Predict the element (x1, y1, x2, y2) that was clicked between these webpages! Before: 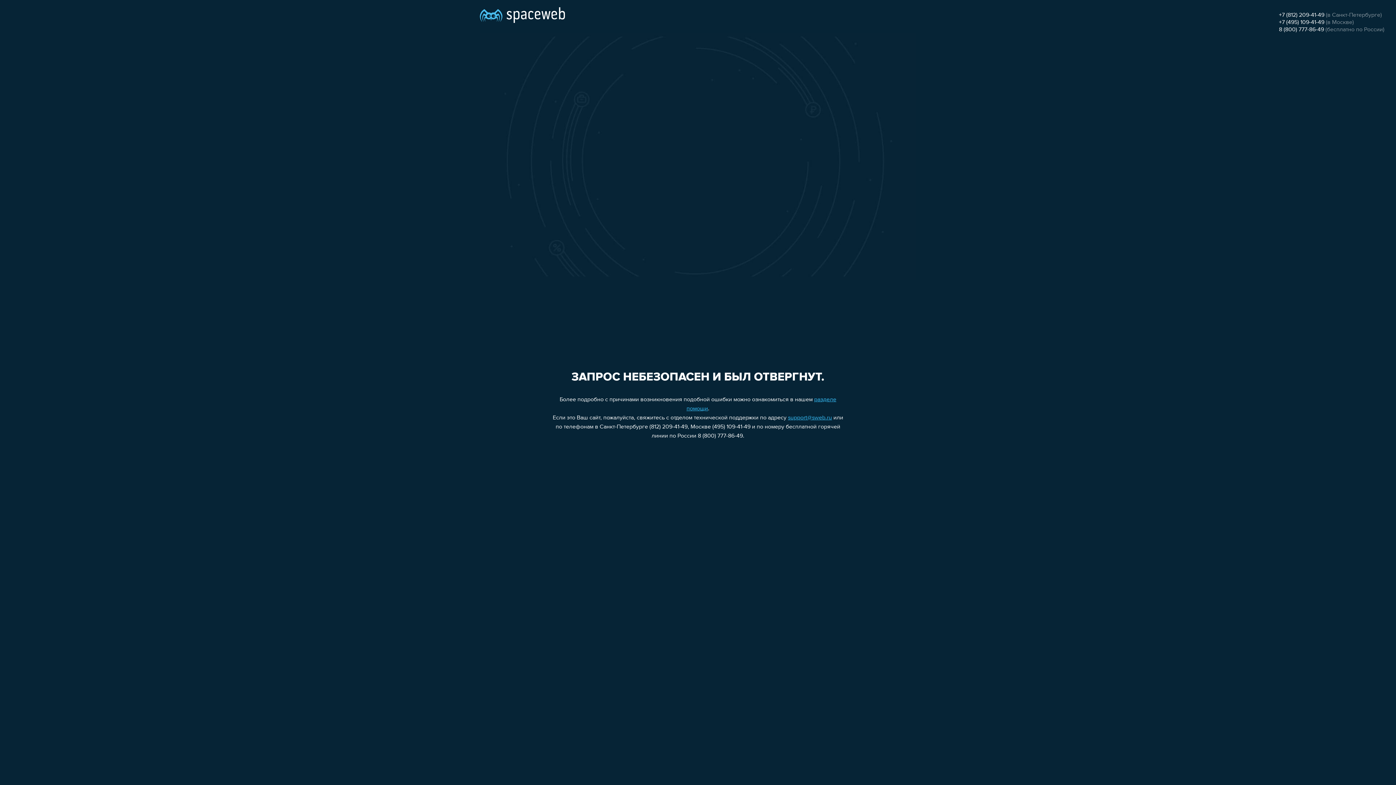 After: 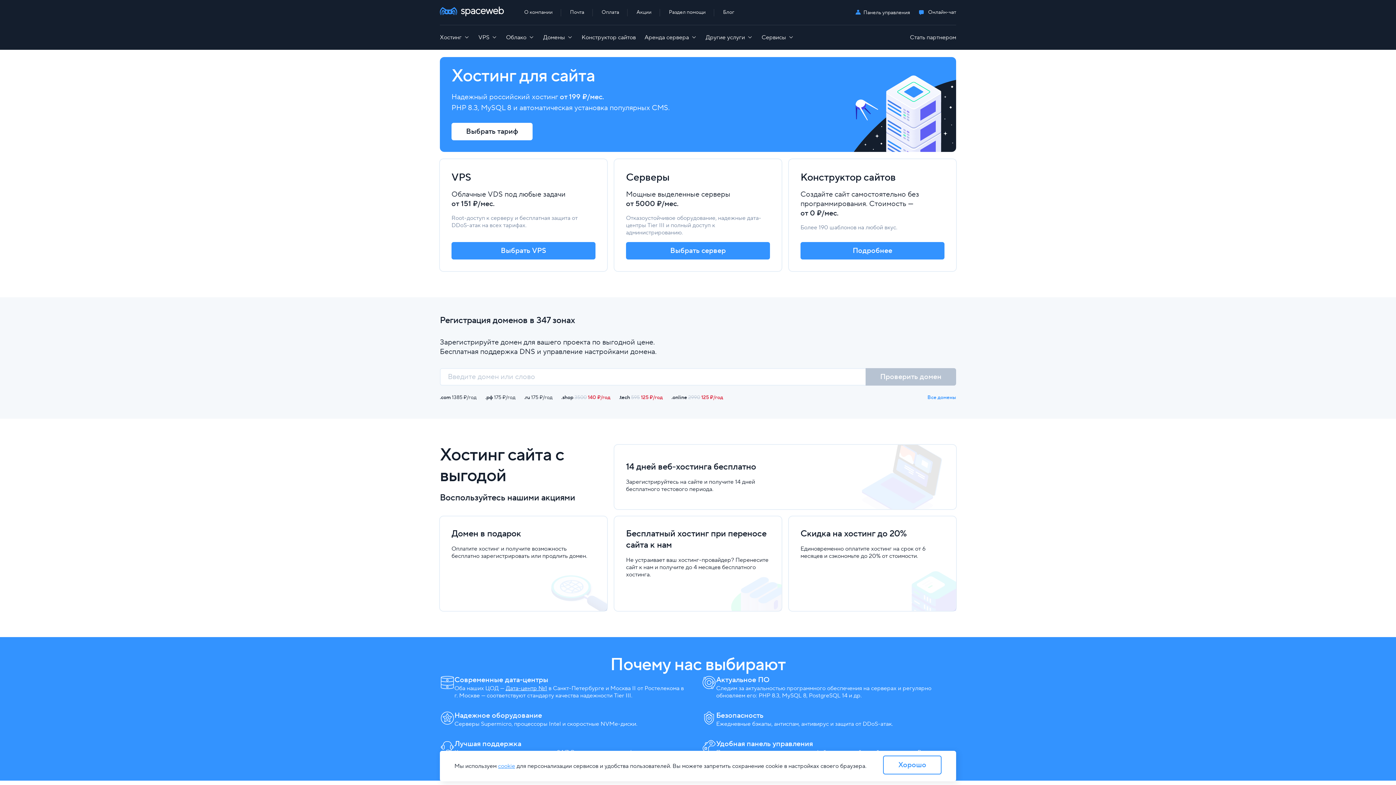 Action: bbox: (480, 0, 565, 25)